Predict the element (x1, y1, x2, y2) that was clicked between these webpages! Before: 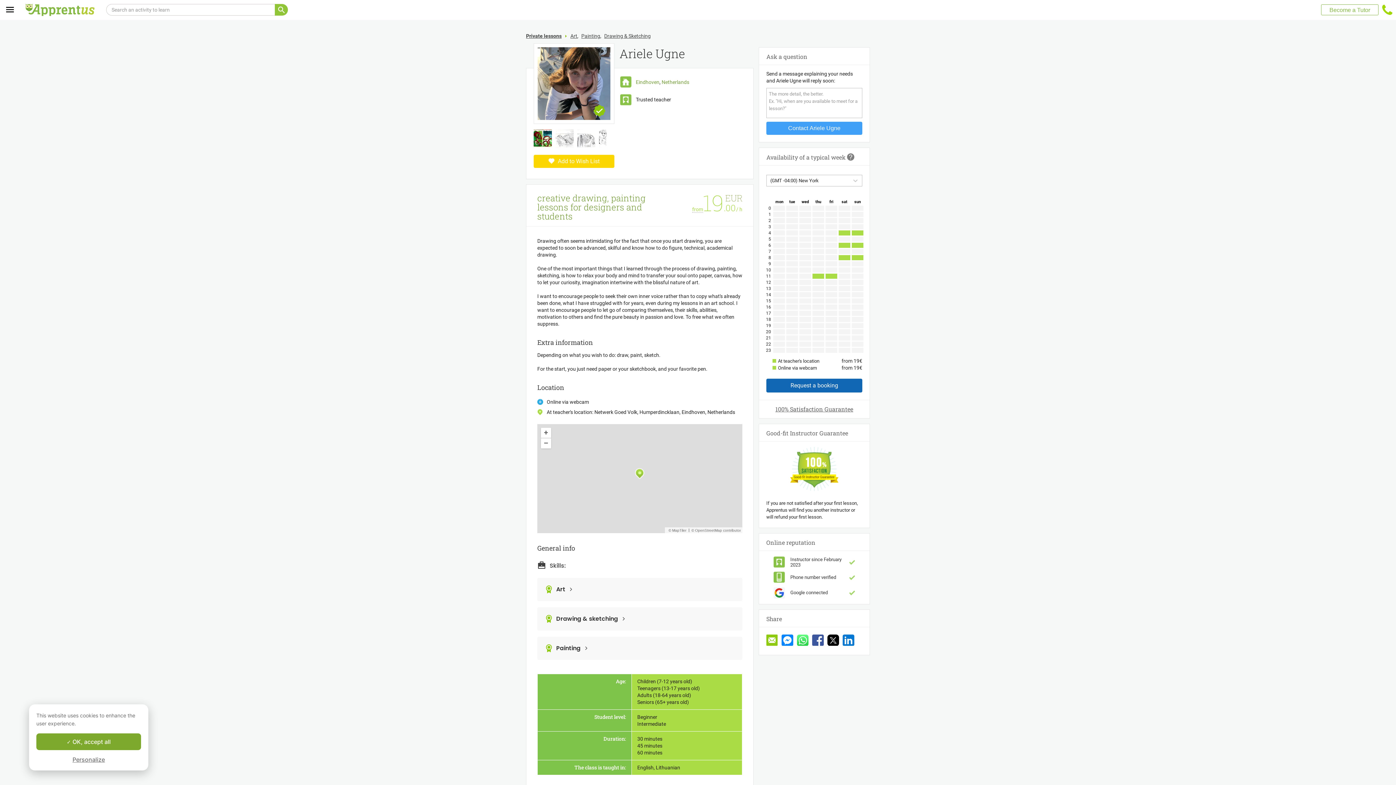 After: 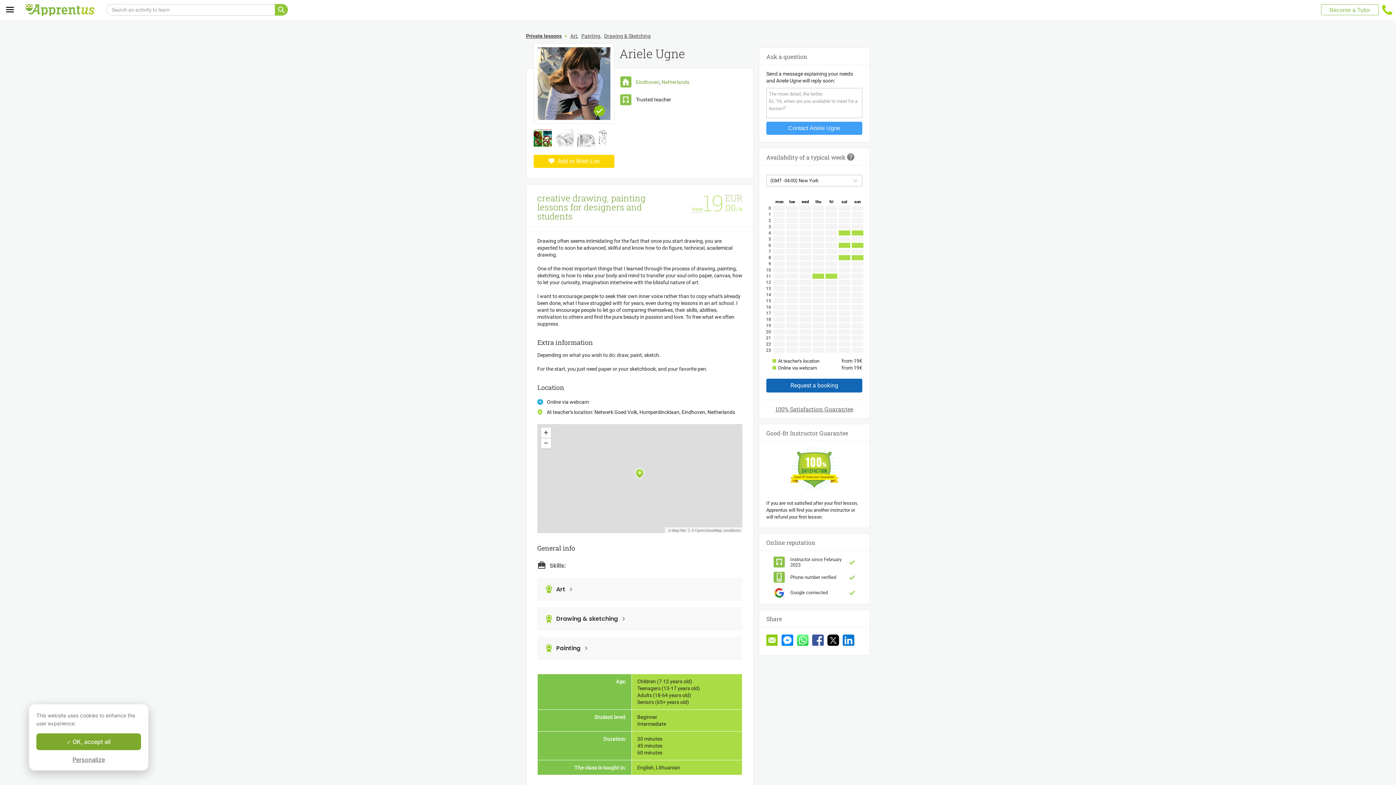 Action: bbox: (827, 634, 839, 648)